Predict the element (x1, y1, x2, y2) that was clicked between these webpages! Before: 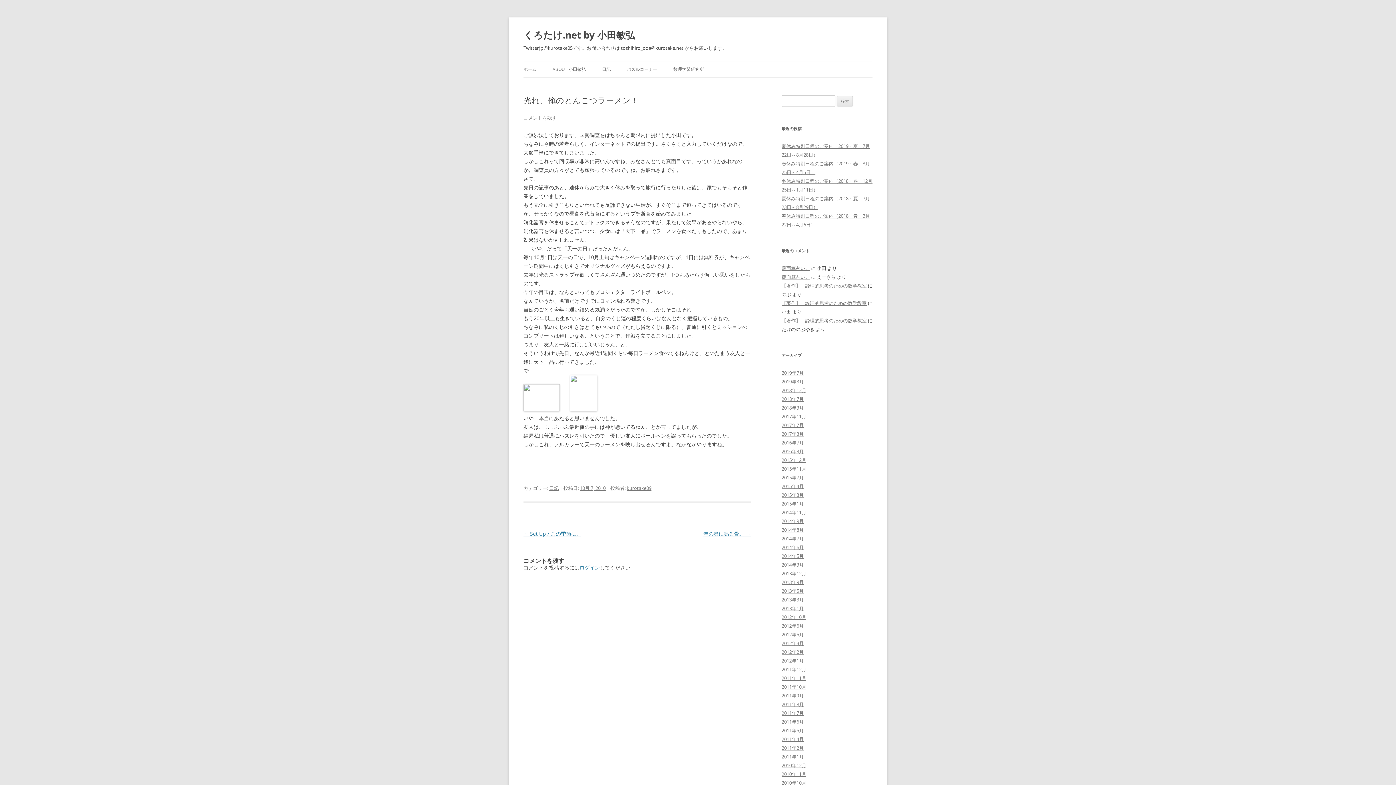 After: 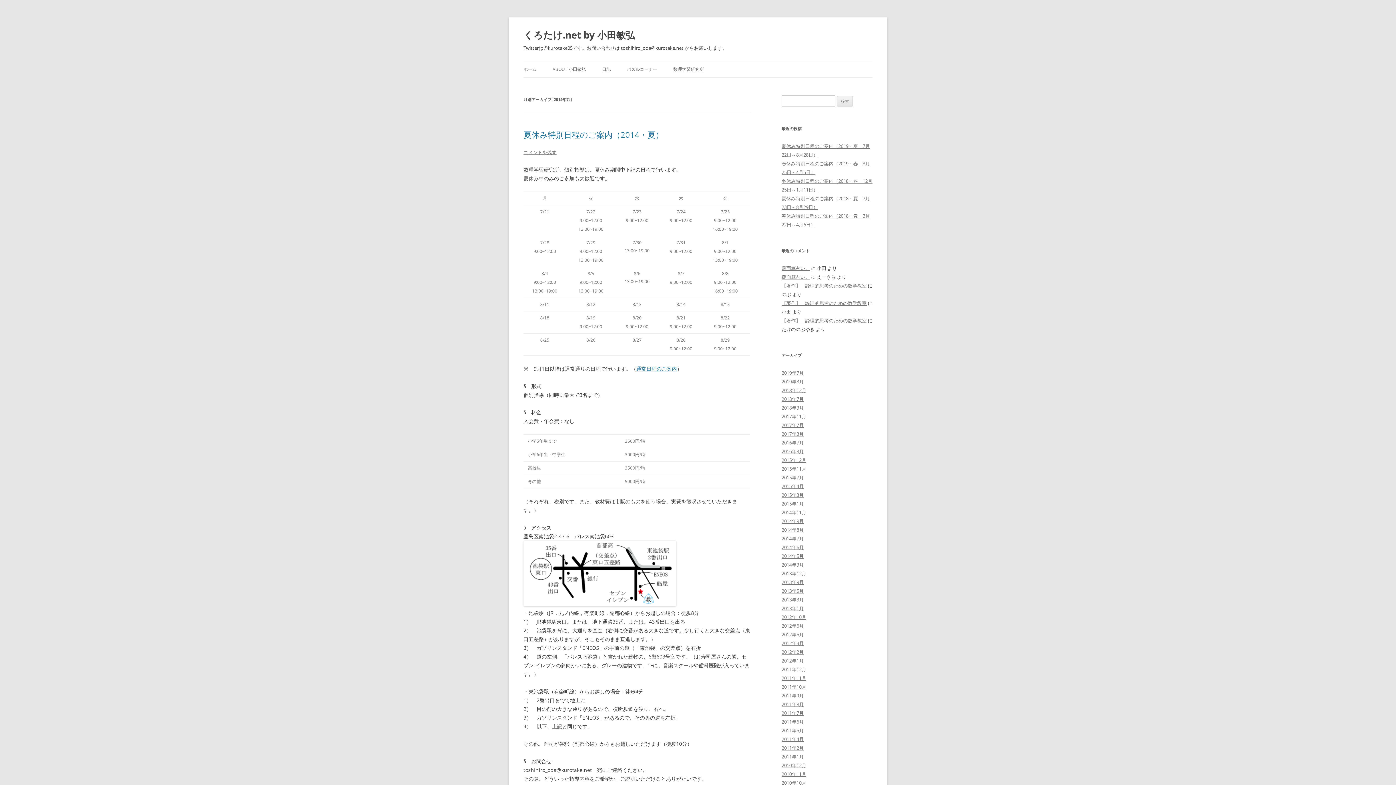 Action: label: 2014年7月 bbox: (781, 535, 804, 542)